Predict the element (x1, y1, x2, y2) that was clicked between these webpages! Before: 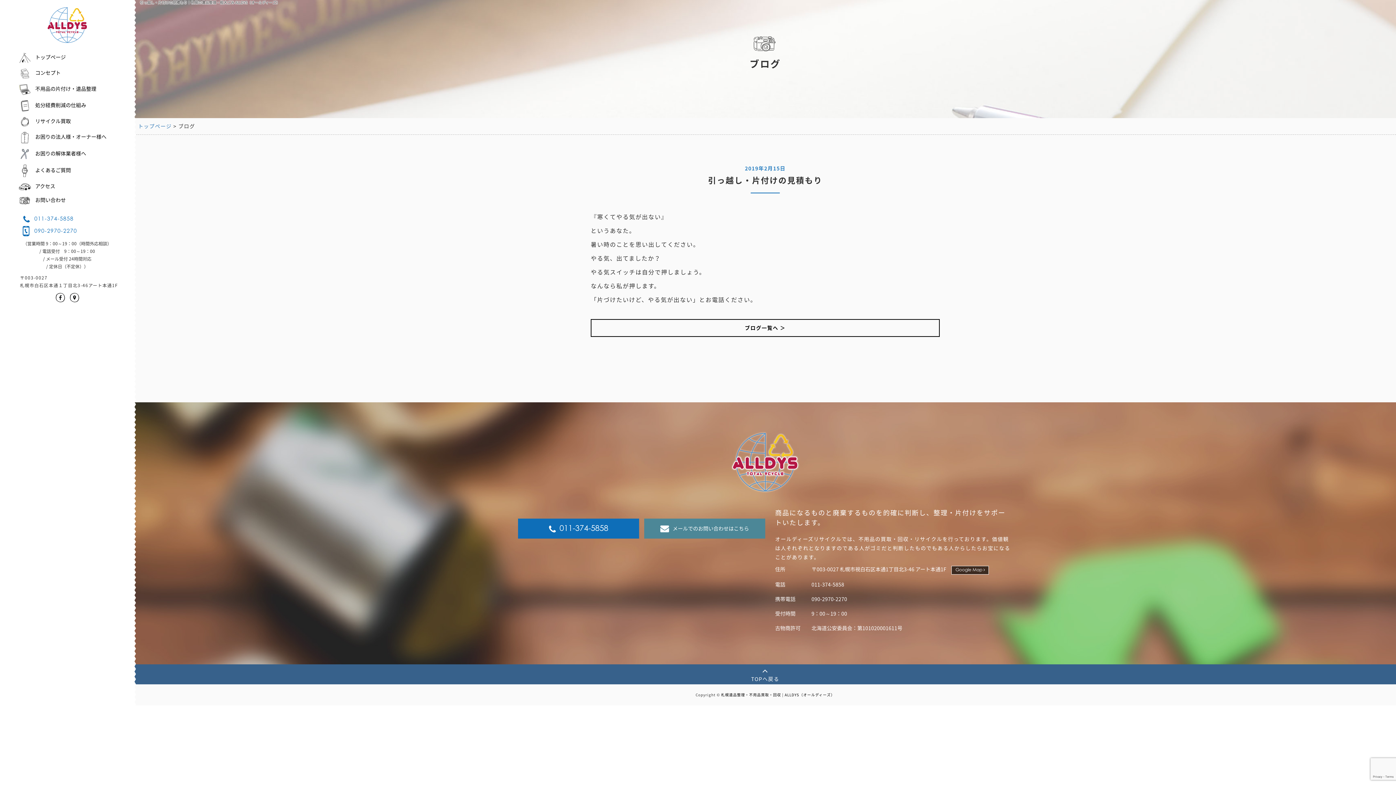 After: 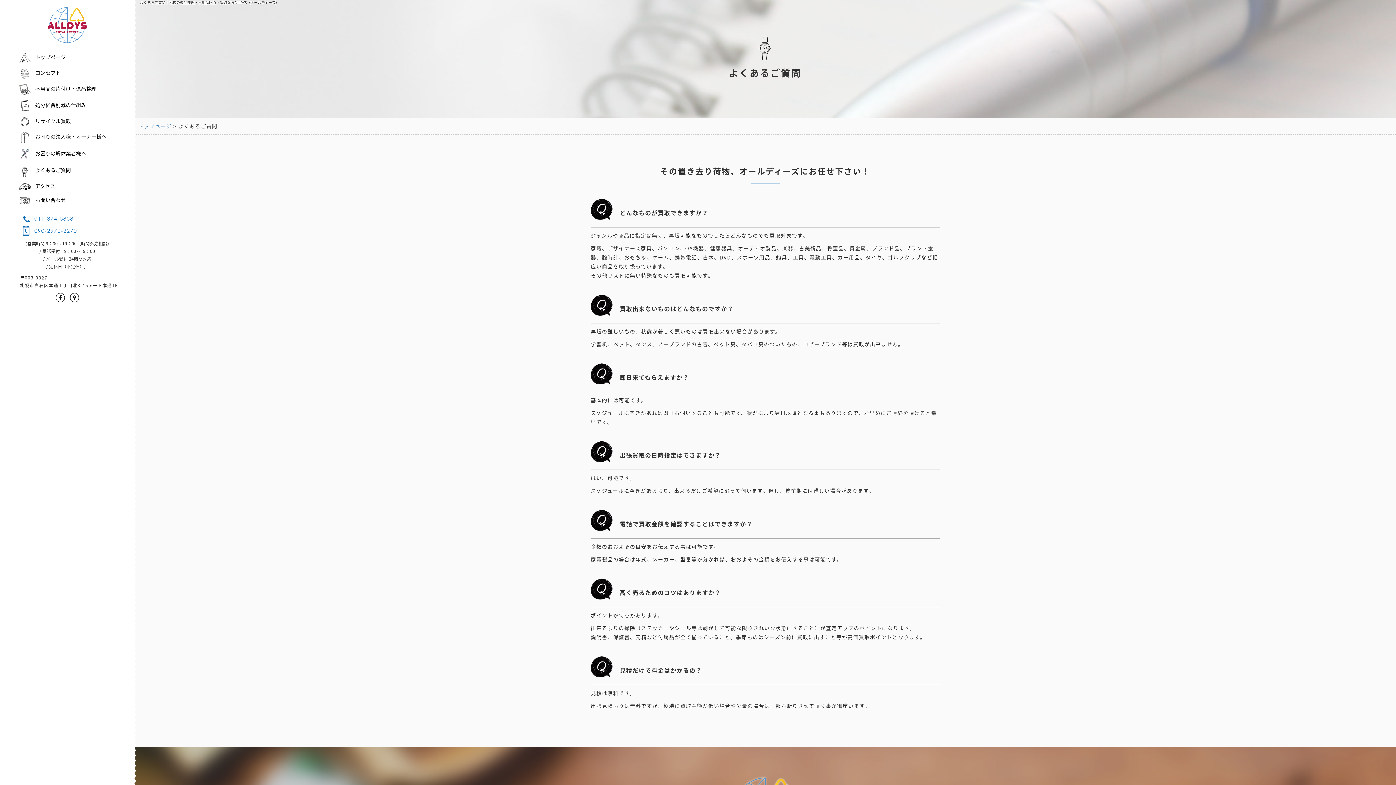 Action: bbox: (18, 166, 70, 173) label: よくあるご質問